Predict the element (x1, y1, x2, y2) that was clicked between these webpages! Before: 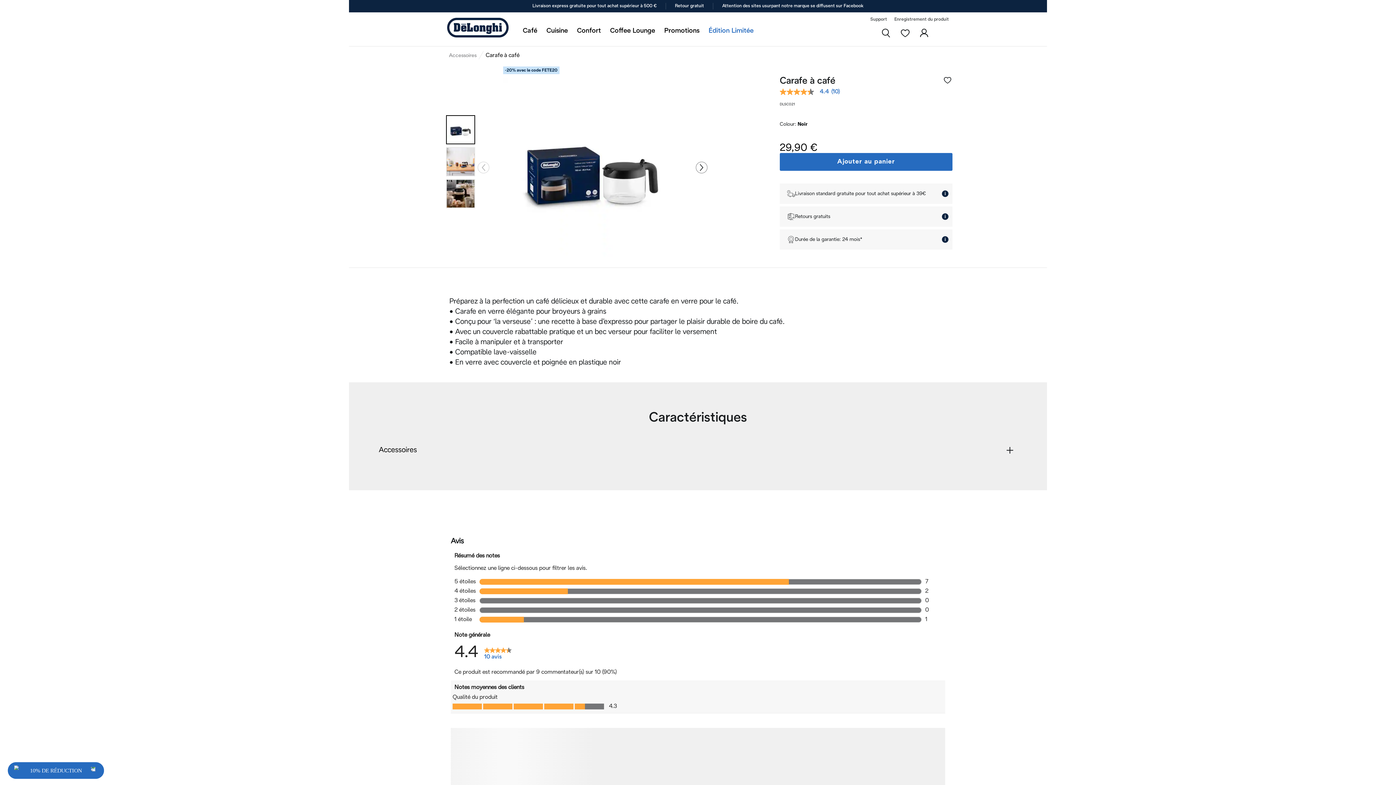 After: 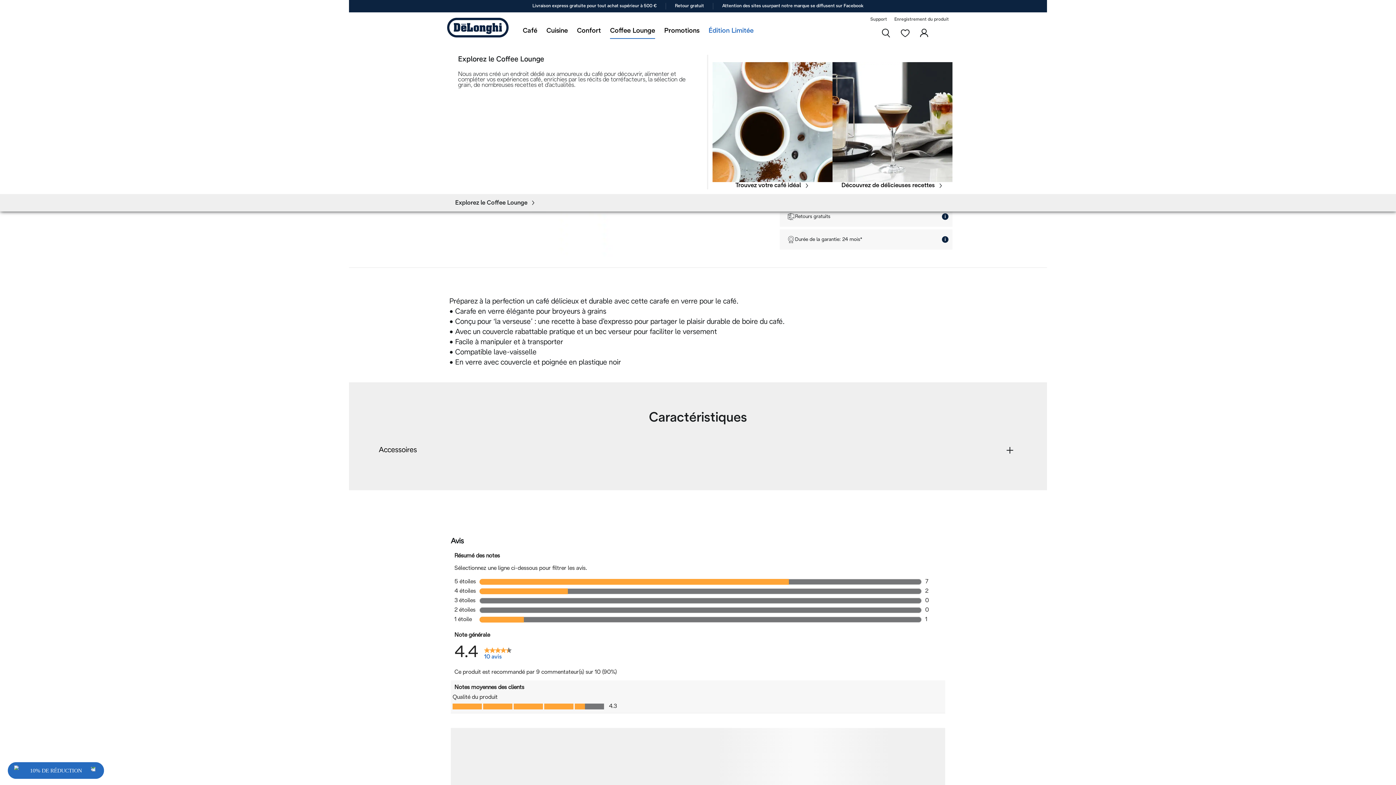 Action: label: Coffee Lounge bbox: (610, 27, 655, 34)